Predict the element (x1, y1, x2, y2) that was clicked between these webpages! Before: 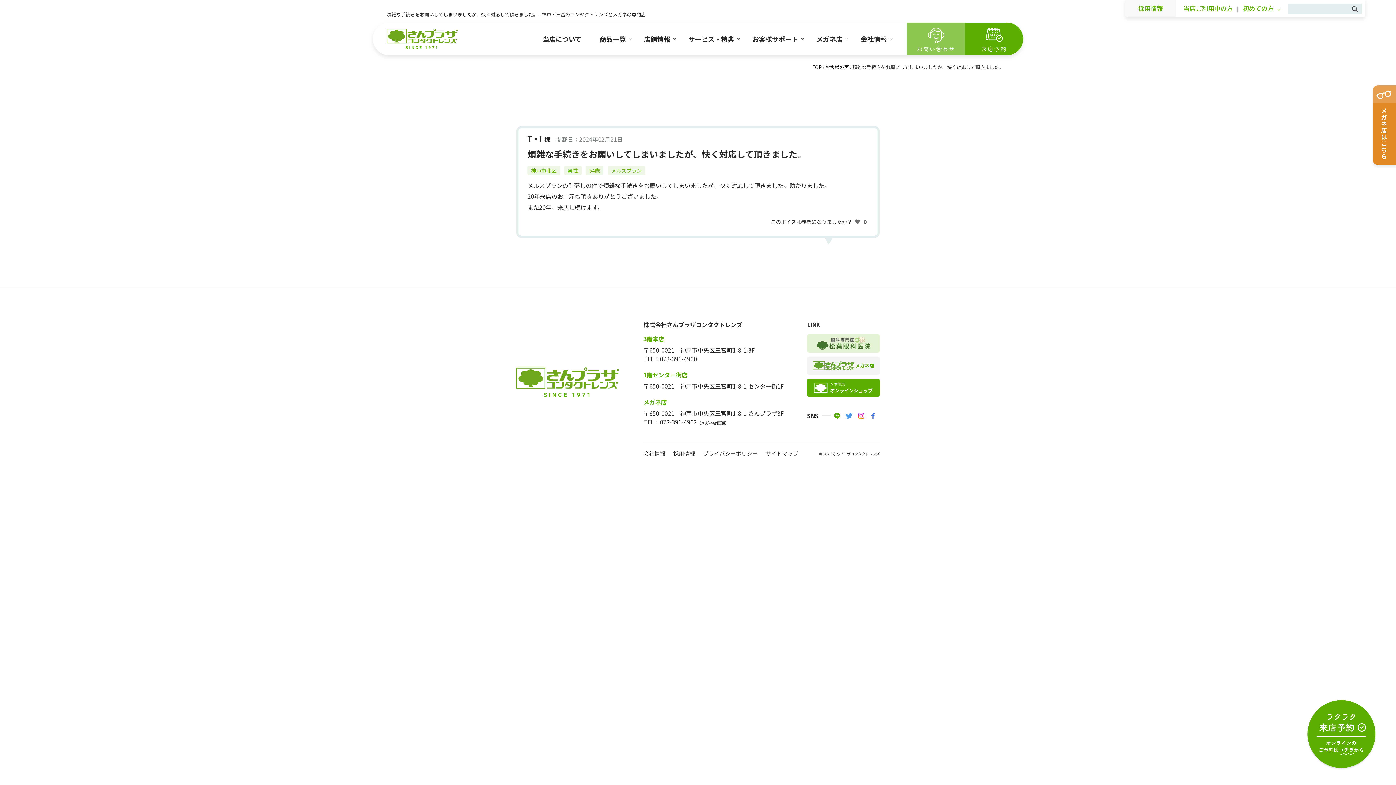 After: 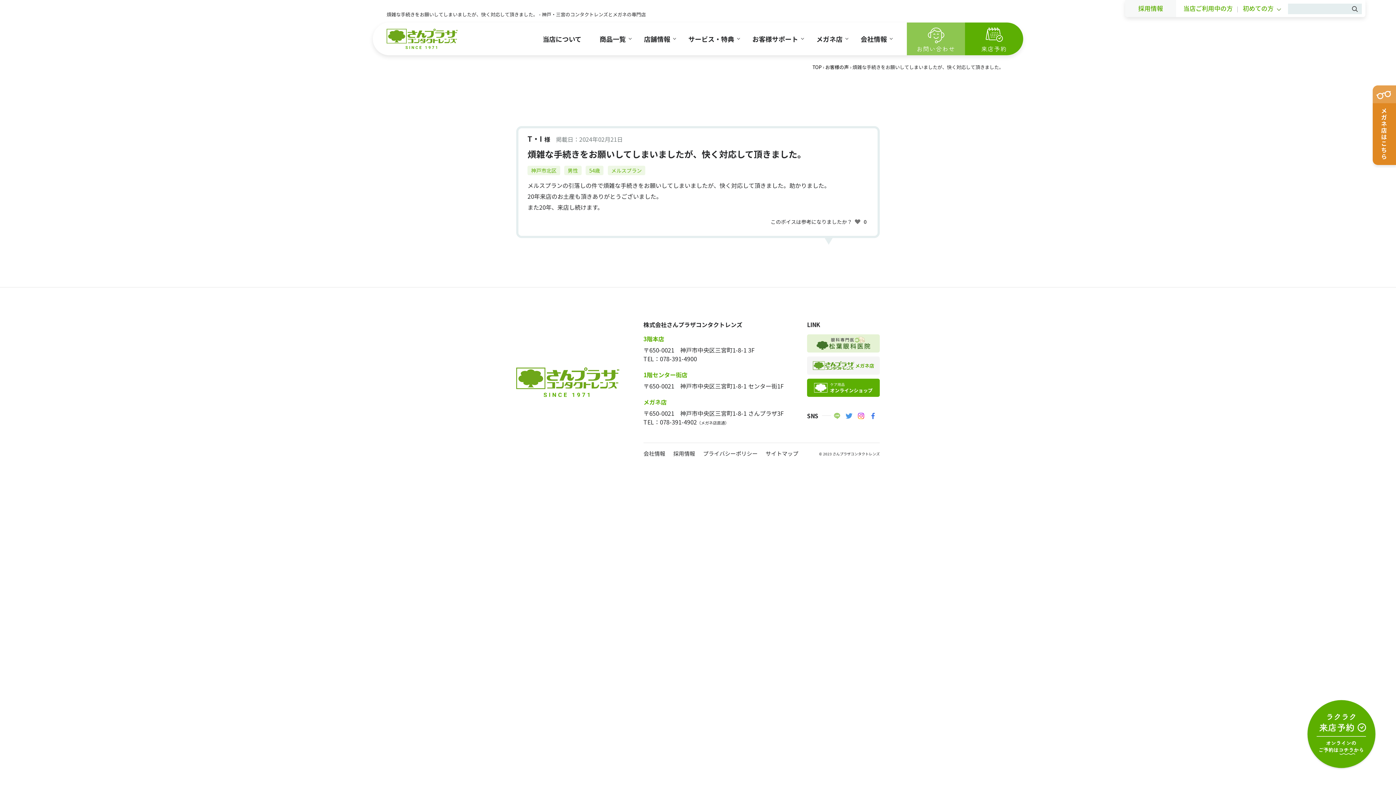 Action: bbox: (831, 411, 843, 420)